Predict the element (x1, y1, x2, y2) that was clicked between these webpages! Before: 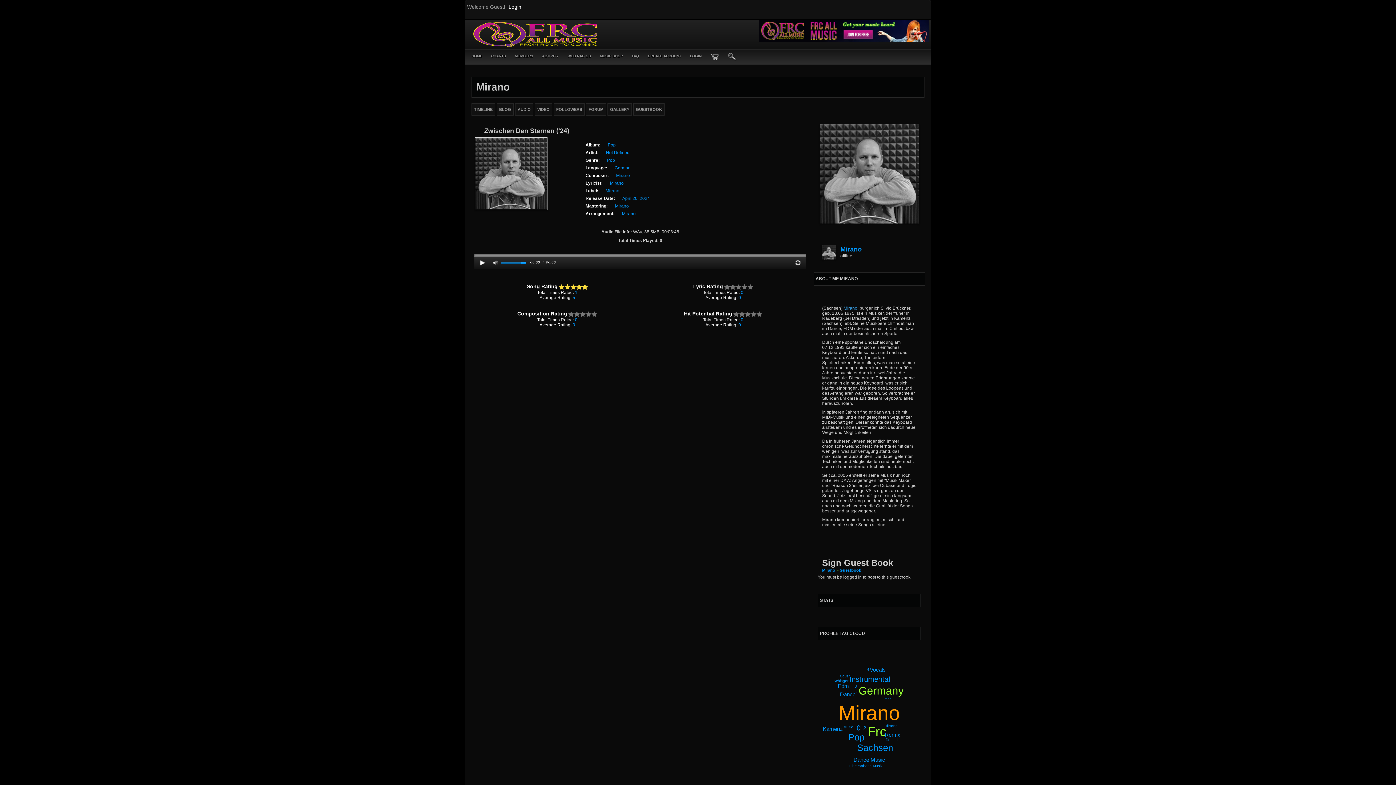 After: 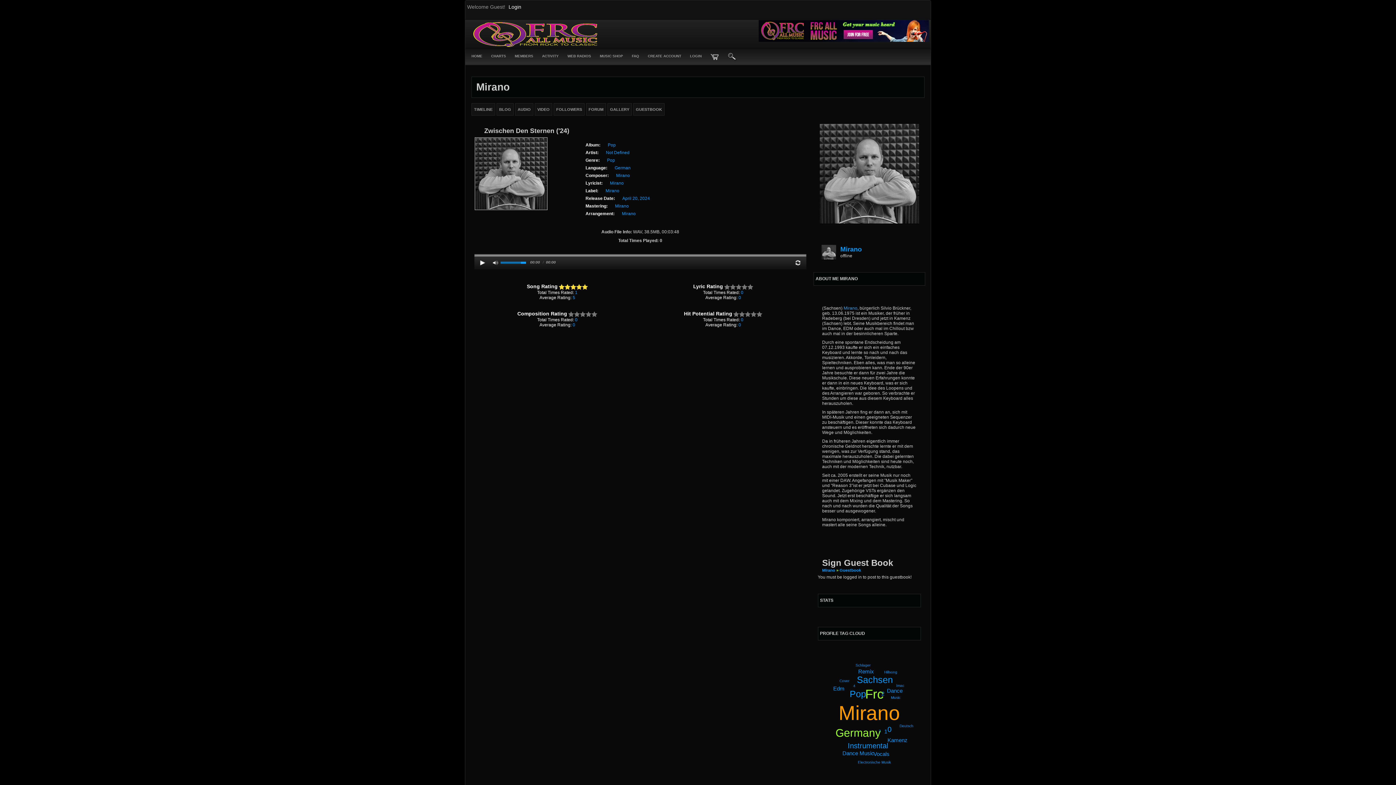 Action: bbox: (867, 668, 869, 672) label: 4